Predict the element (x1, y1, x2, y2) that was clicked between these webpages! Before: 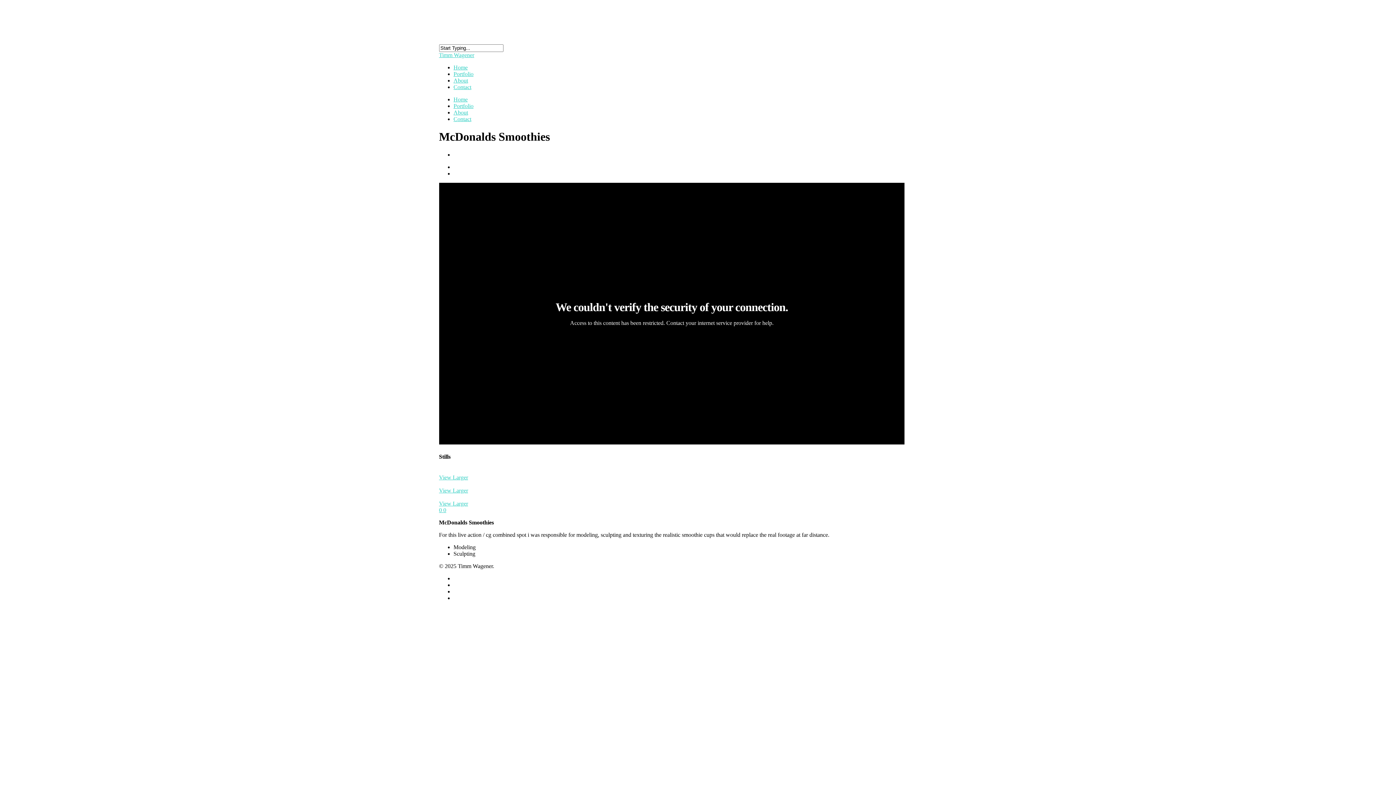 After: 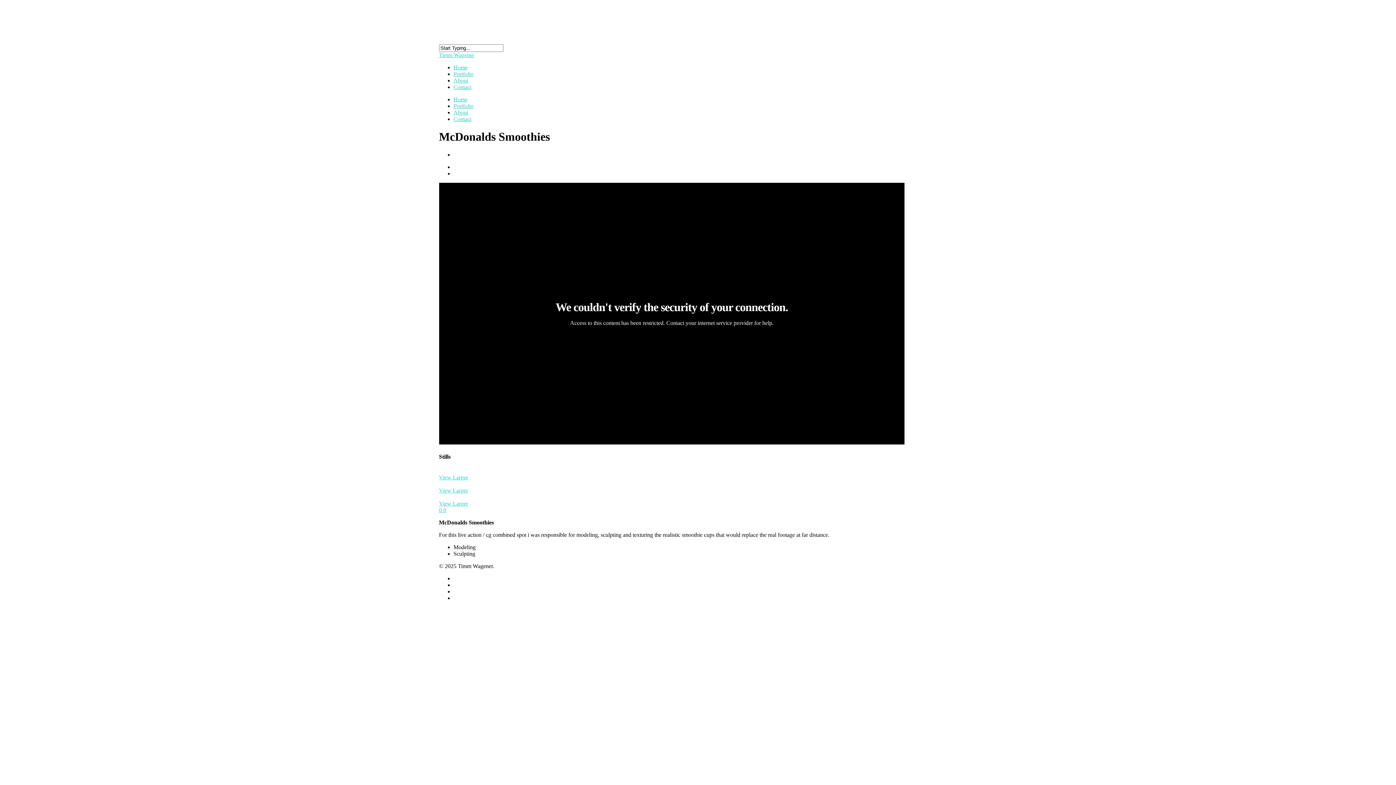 Action: bbox: (443, 507, 446, 513) label: 0